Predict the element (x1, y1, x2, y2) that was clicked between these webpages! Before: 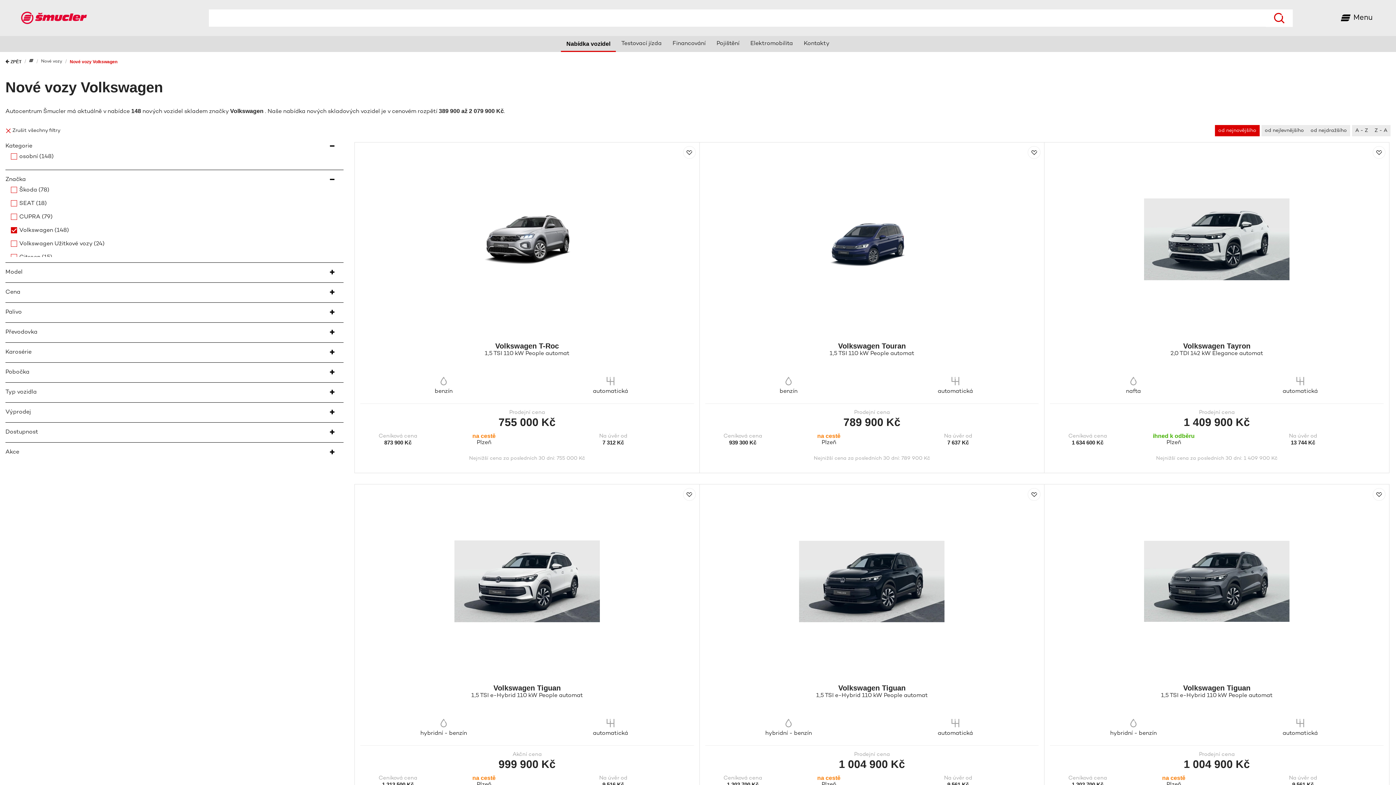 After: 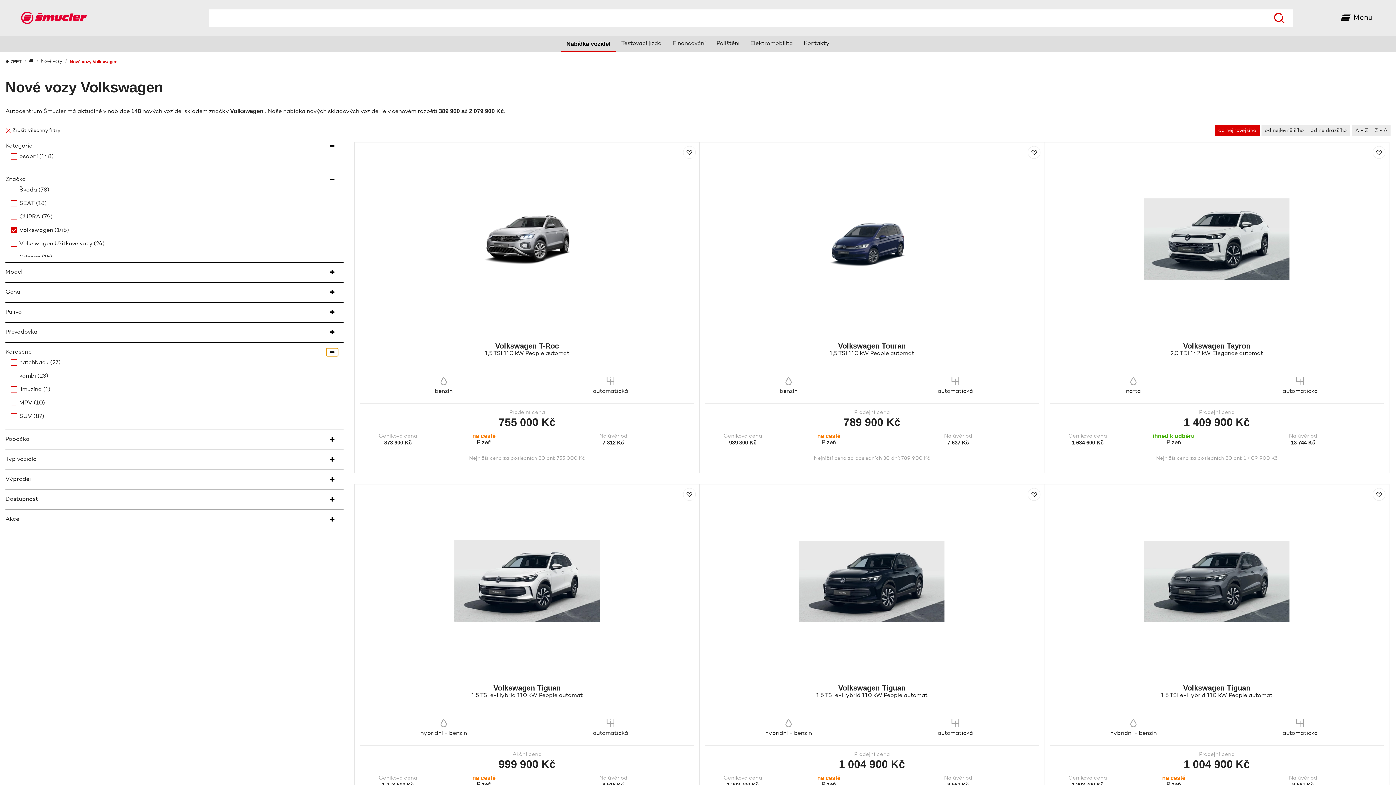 Action: bbox: (326, 348, 338, 356)